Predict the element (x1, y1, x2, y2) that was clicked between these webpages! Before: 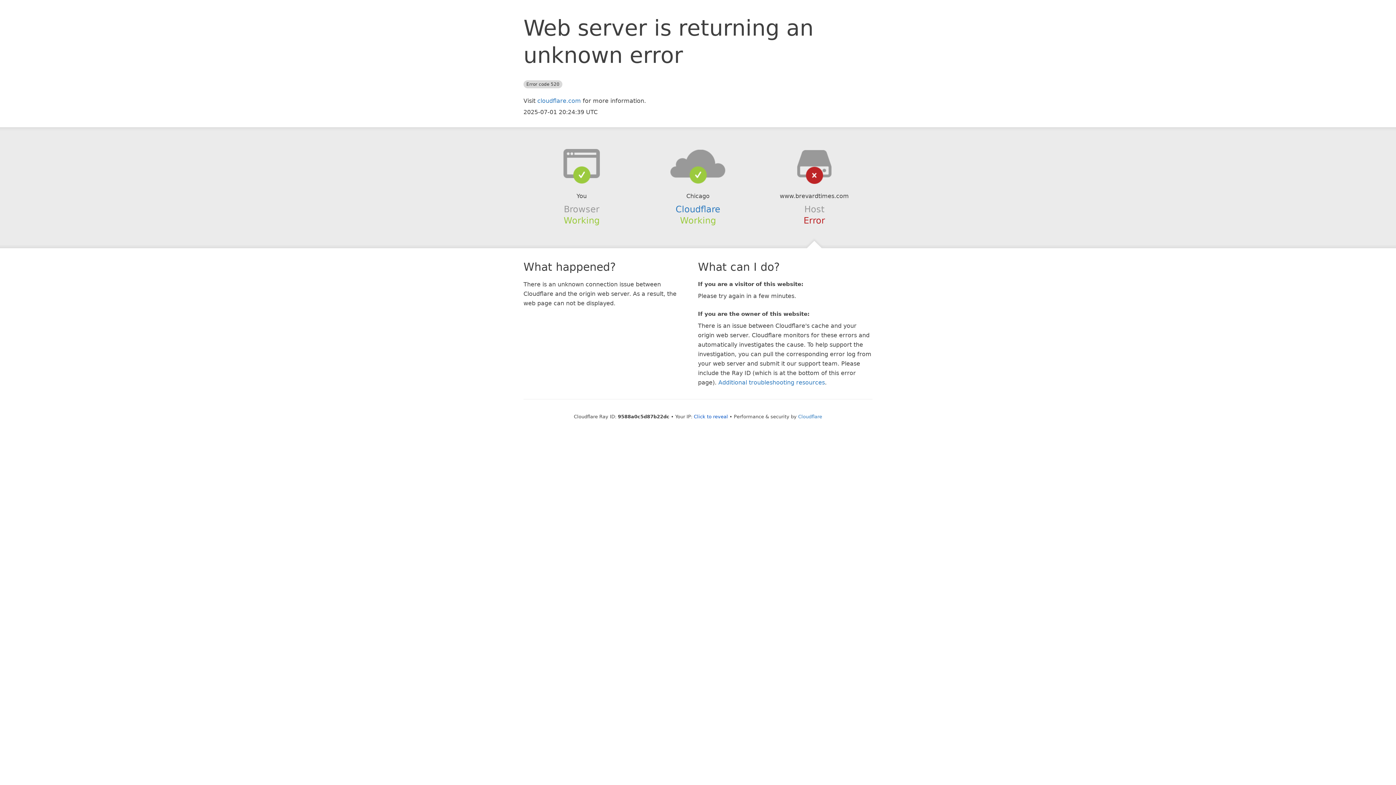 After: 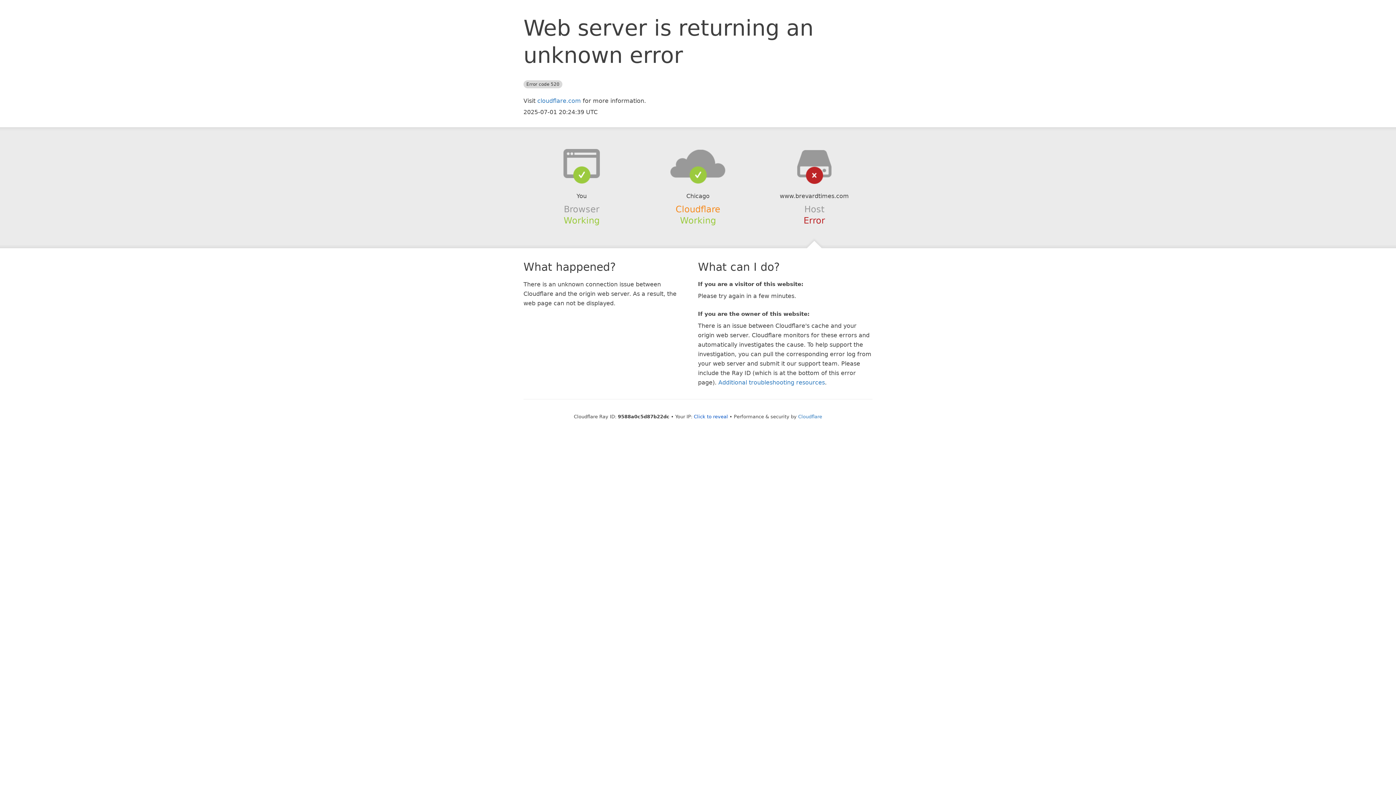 Action: bbox: (675, 204, 720, 214) label: Cloudflare